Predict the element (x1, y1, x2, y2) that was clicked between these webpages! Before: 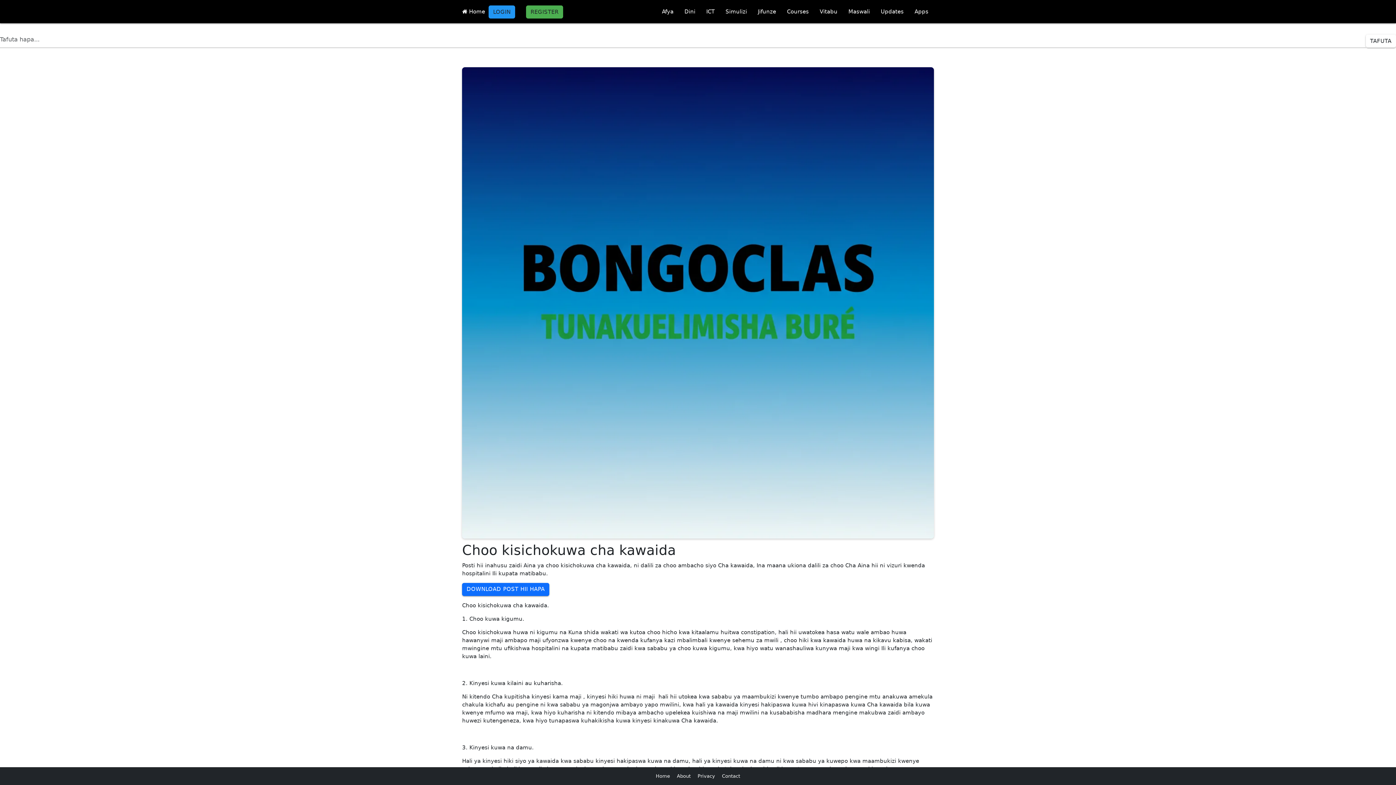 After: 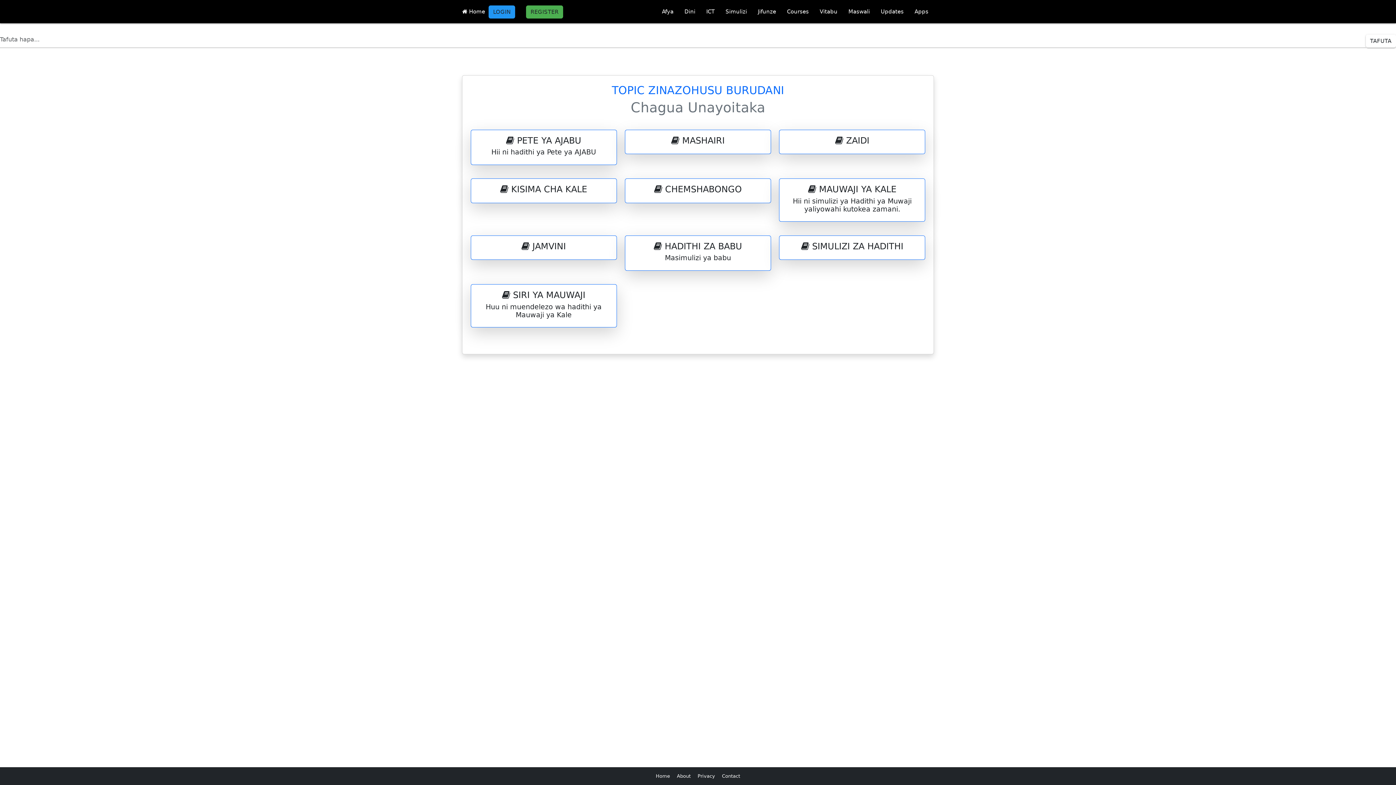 Action: bbox: (720, 0, 752, 23) label: Simulizi